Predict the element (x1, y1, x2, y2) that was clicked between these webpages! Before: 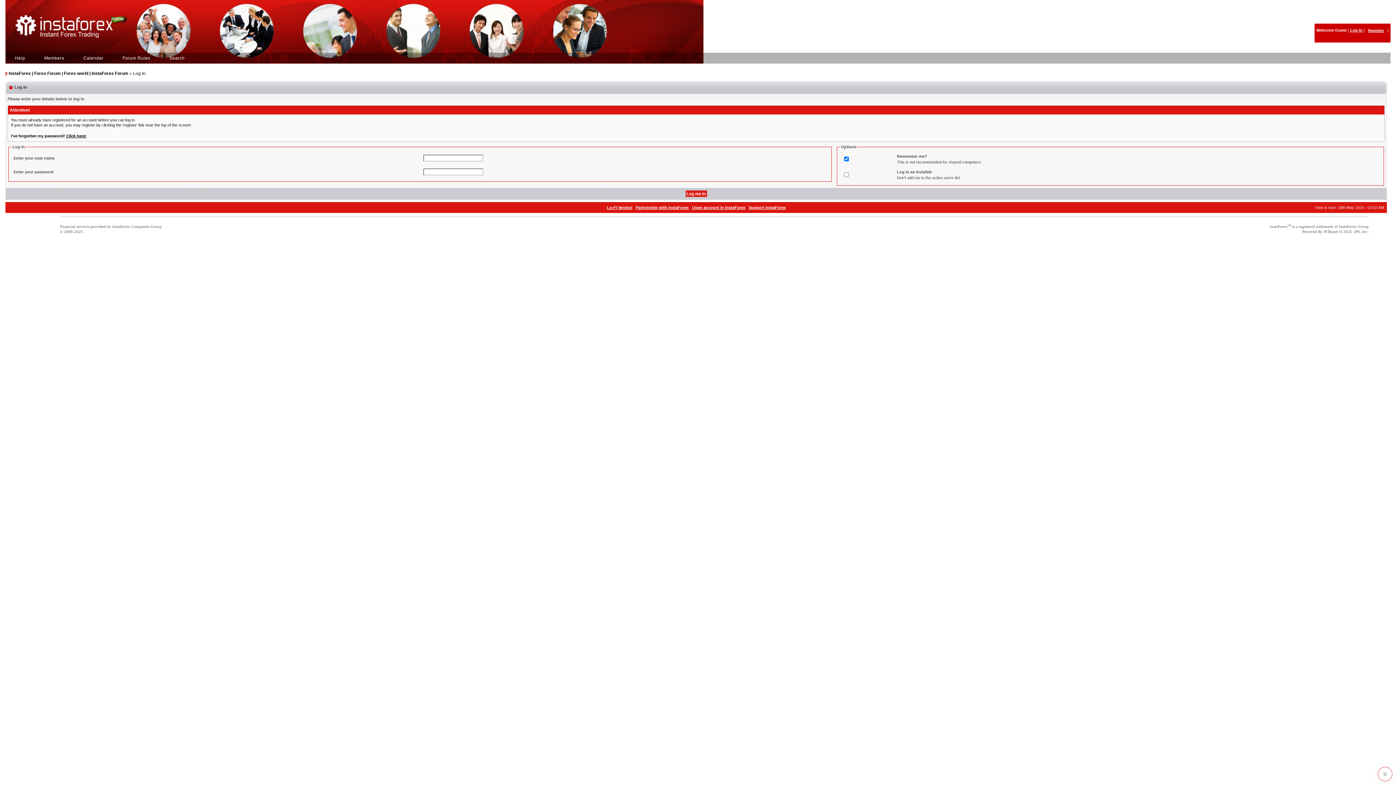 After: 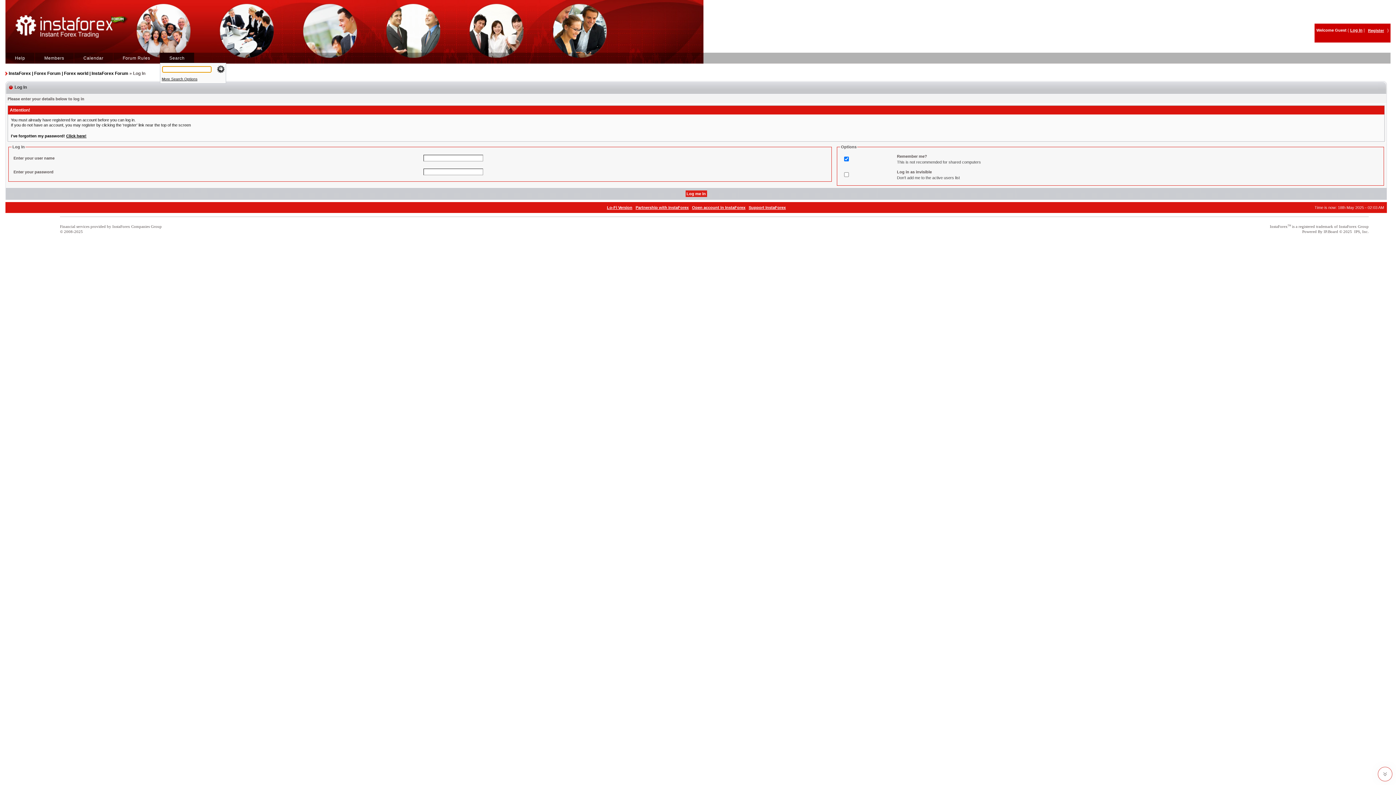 Action: label: Search bbox: (167, 55, 186, 60)